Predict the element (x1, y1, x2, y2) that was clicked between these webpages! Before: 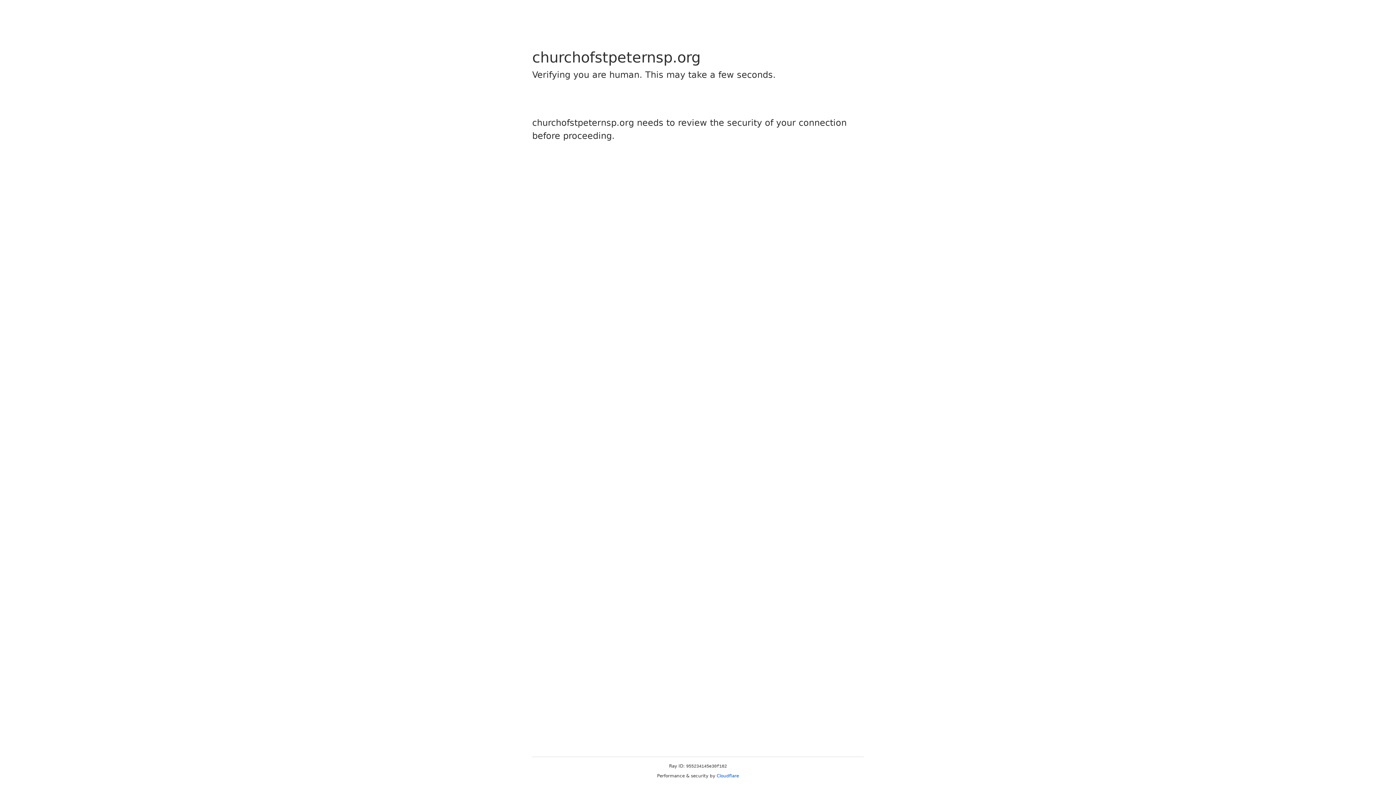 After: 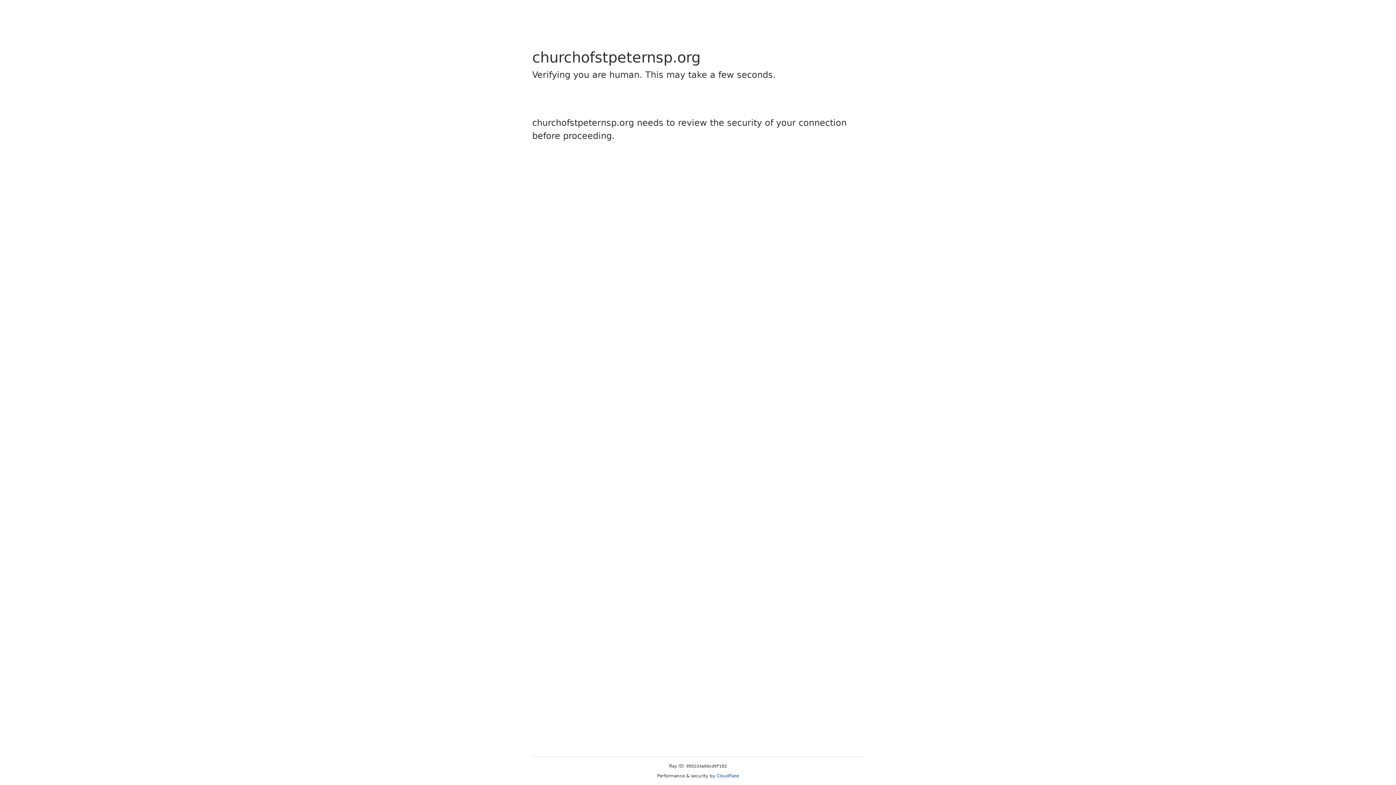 Action: bbox: (716, 773, 739, 778) label: Cloudflare